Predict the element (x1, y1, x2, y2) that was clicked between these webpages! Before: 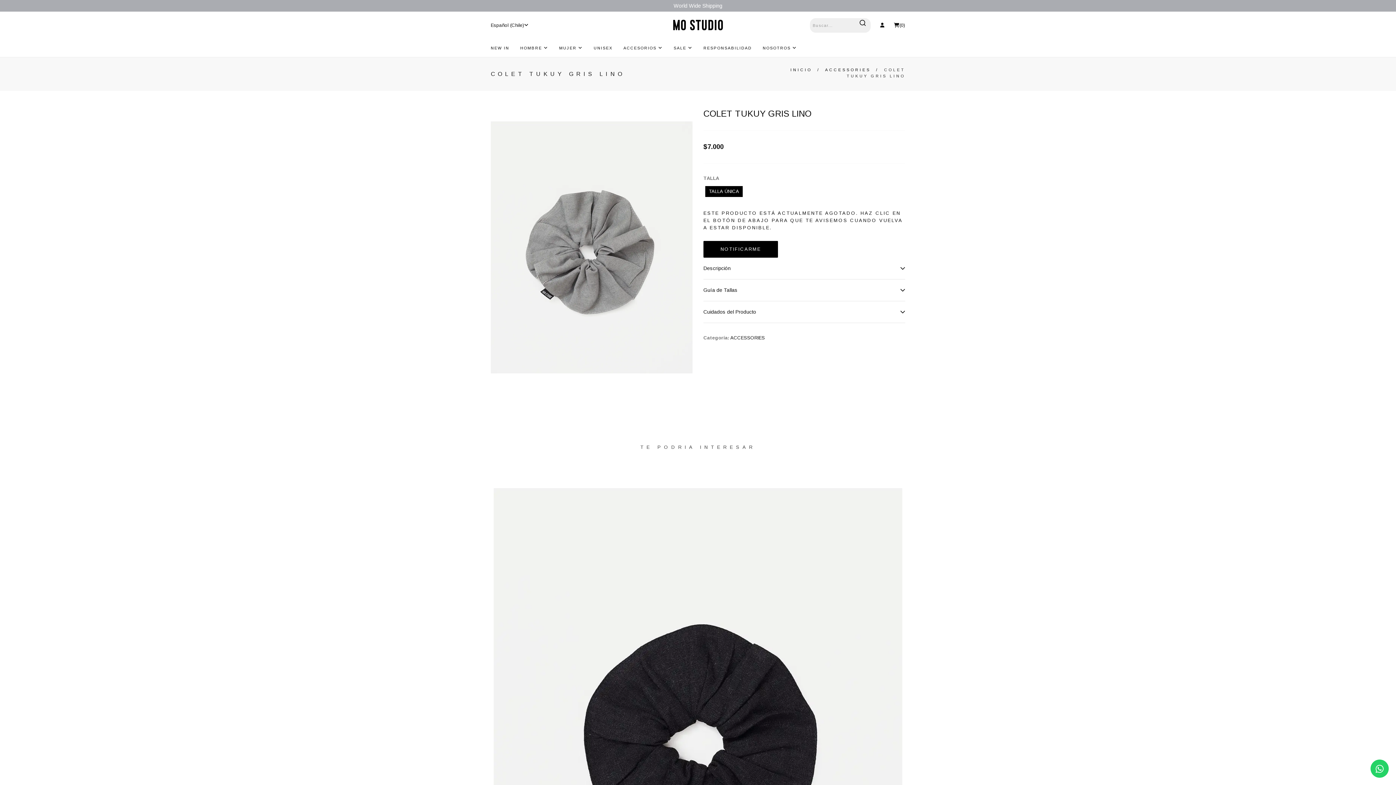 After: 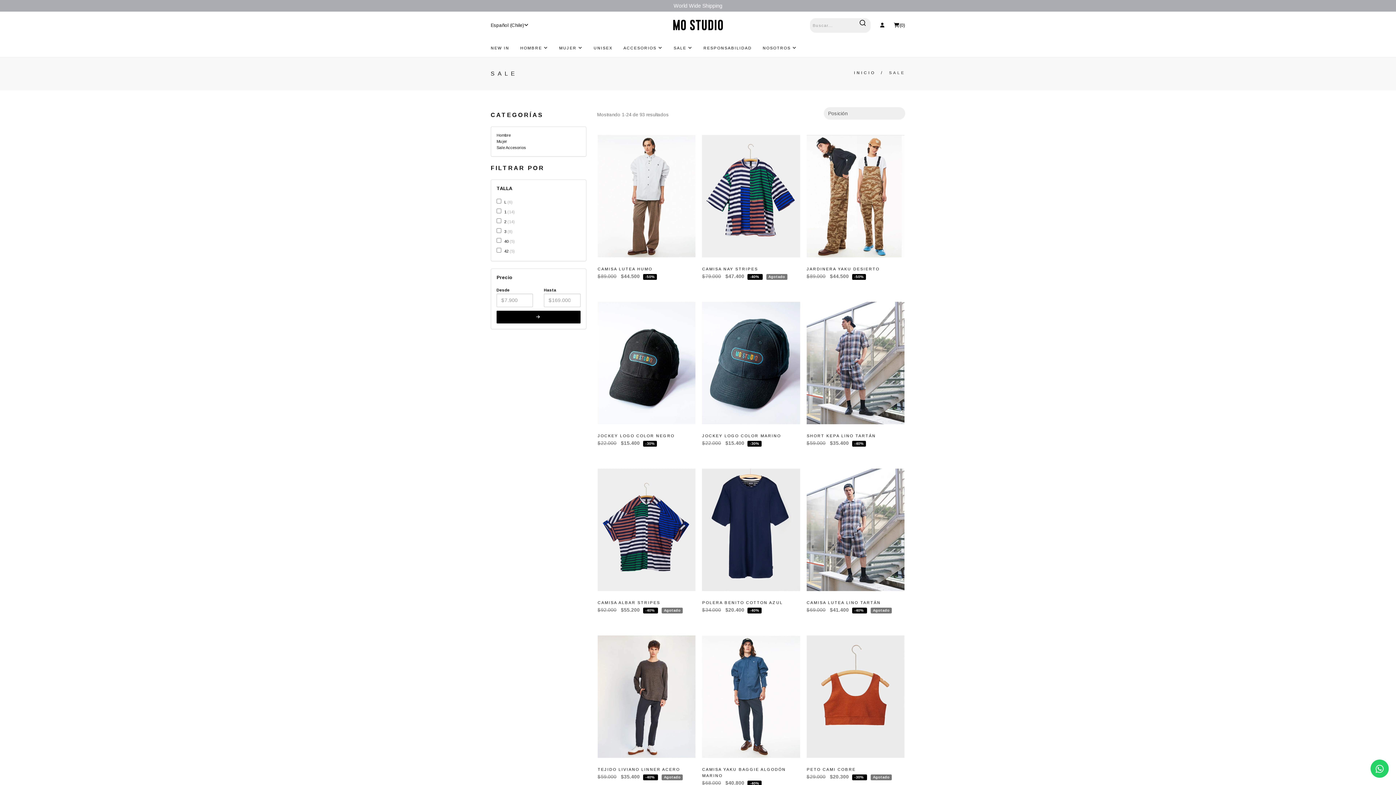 Action: bbox: (673, 38, 692, 57) label: SALE 